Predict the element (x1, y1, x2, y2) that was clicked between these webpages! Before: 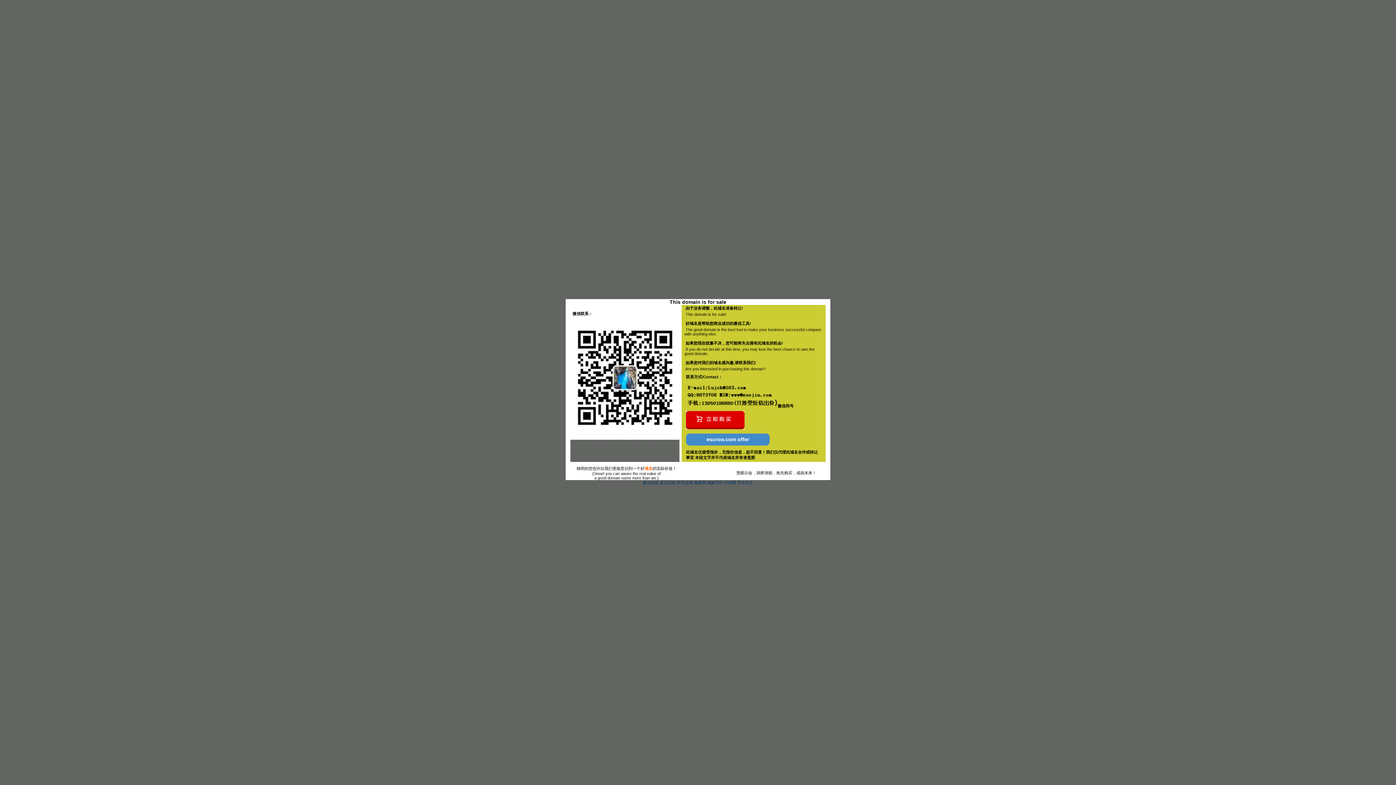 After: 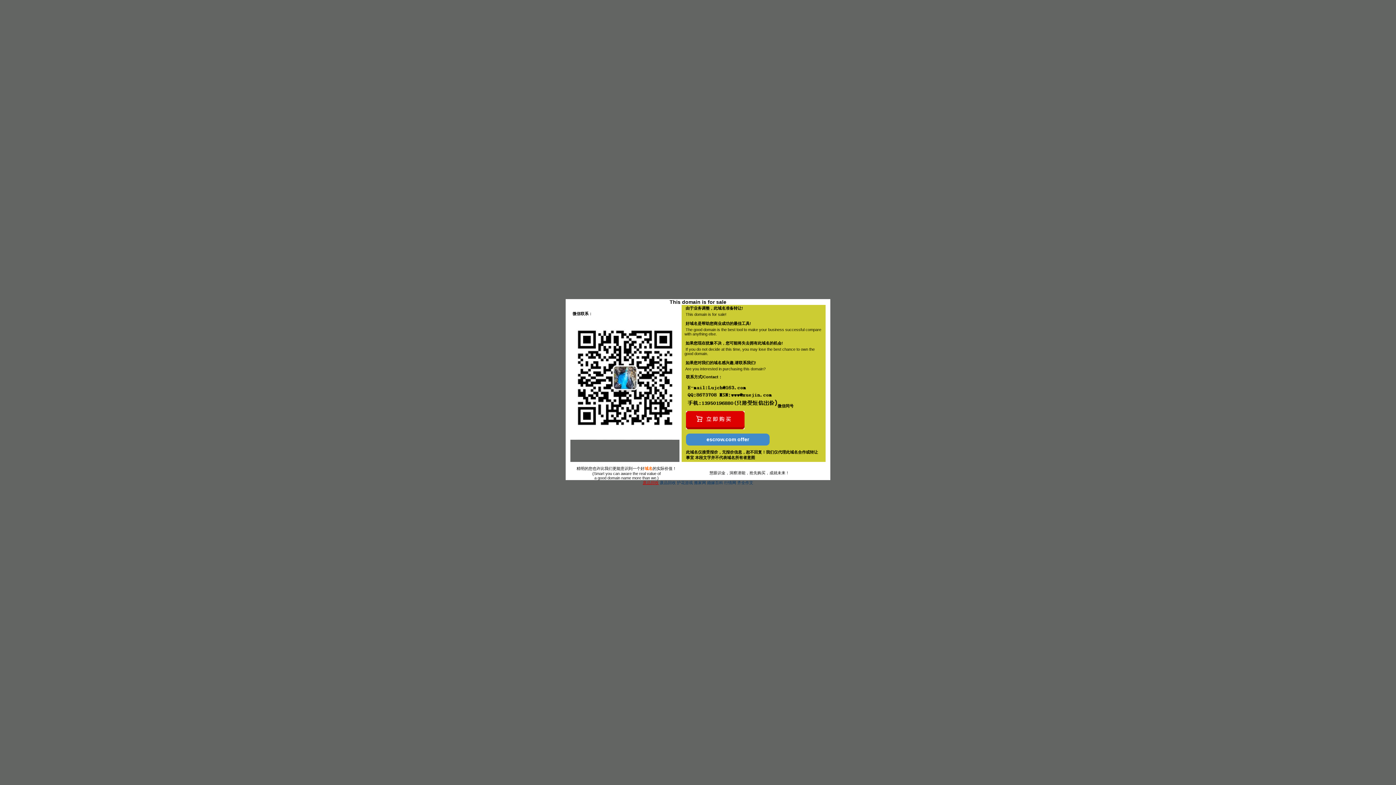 Action: label: 废品回收 bbox: (642, 480, 658, 485)